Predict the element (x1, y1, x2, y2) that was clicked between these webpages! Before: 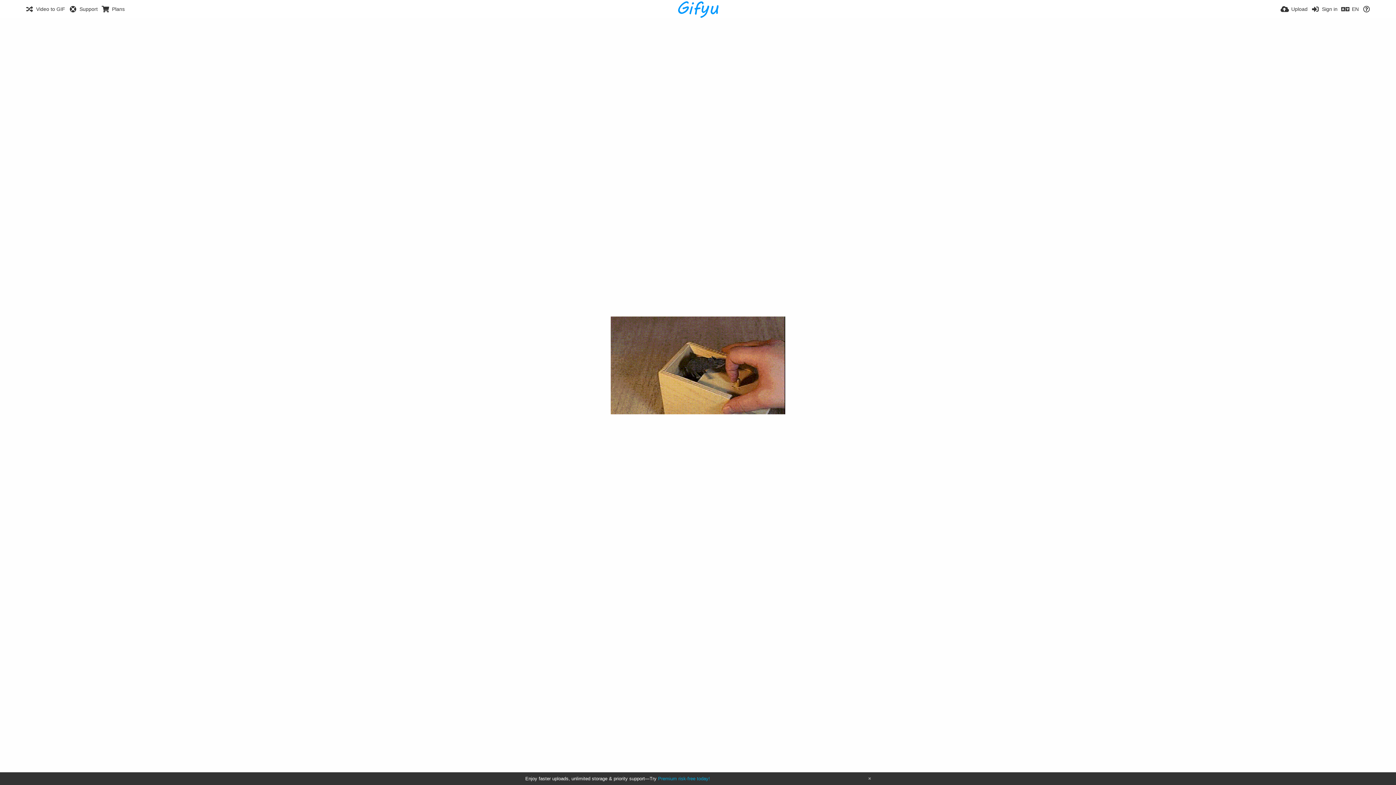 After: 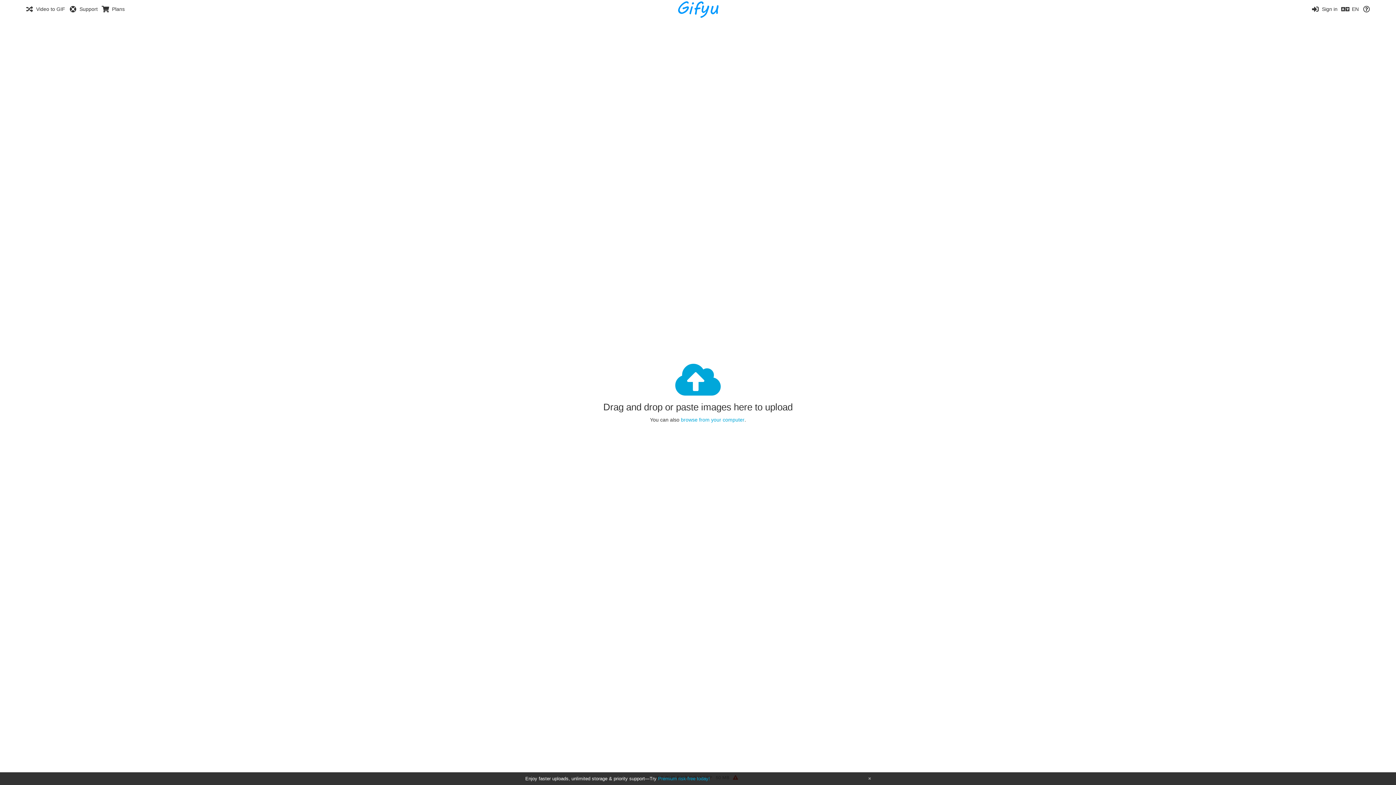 Action: bbox: (676, 0, 719, 18)